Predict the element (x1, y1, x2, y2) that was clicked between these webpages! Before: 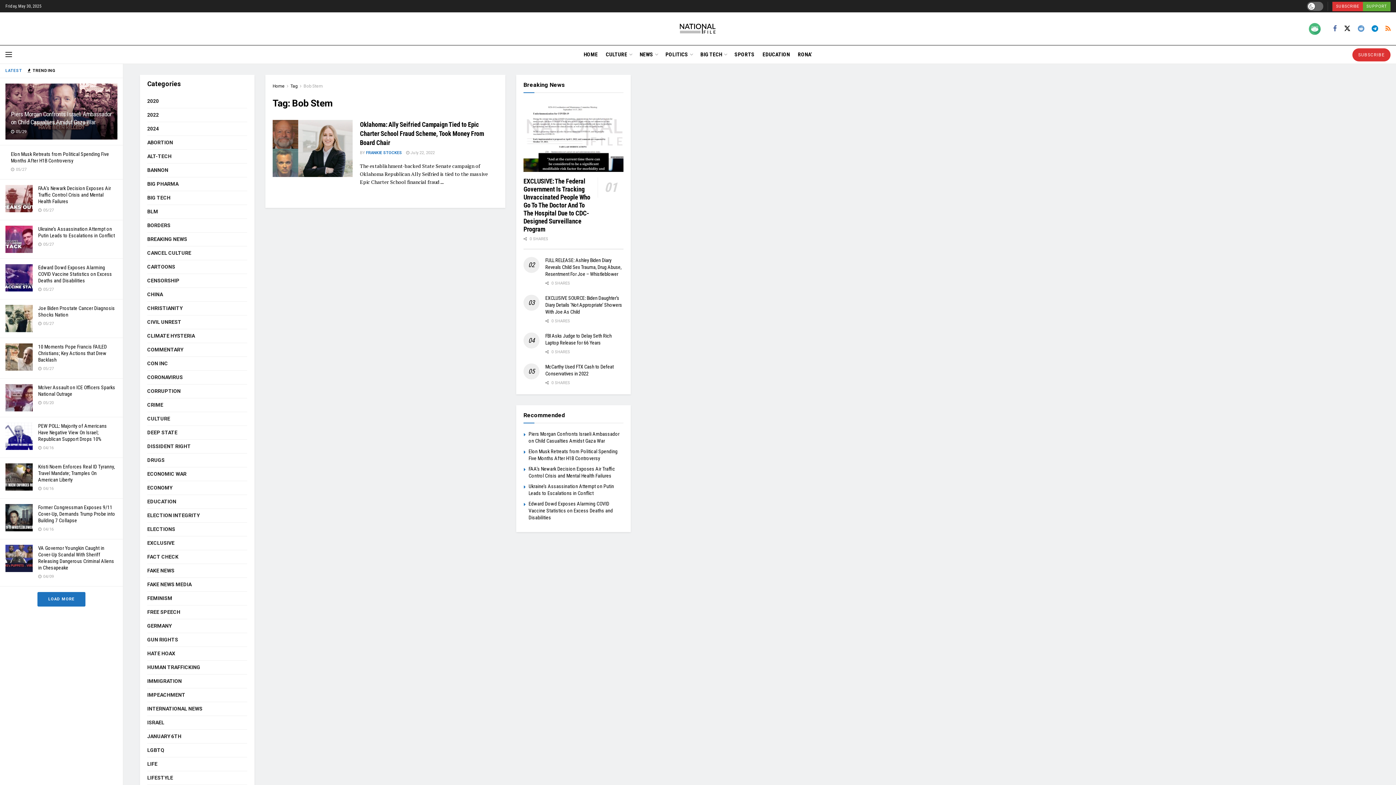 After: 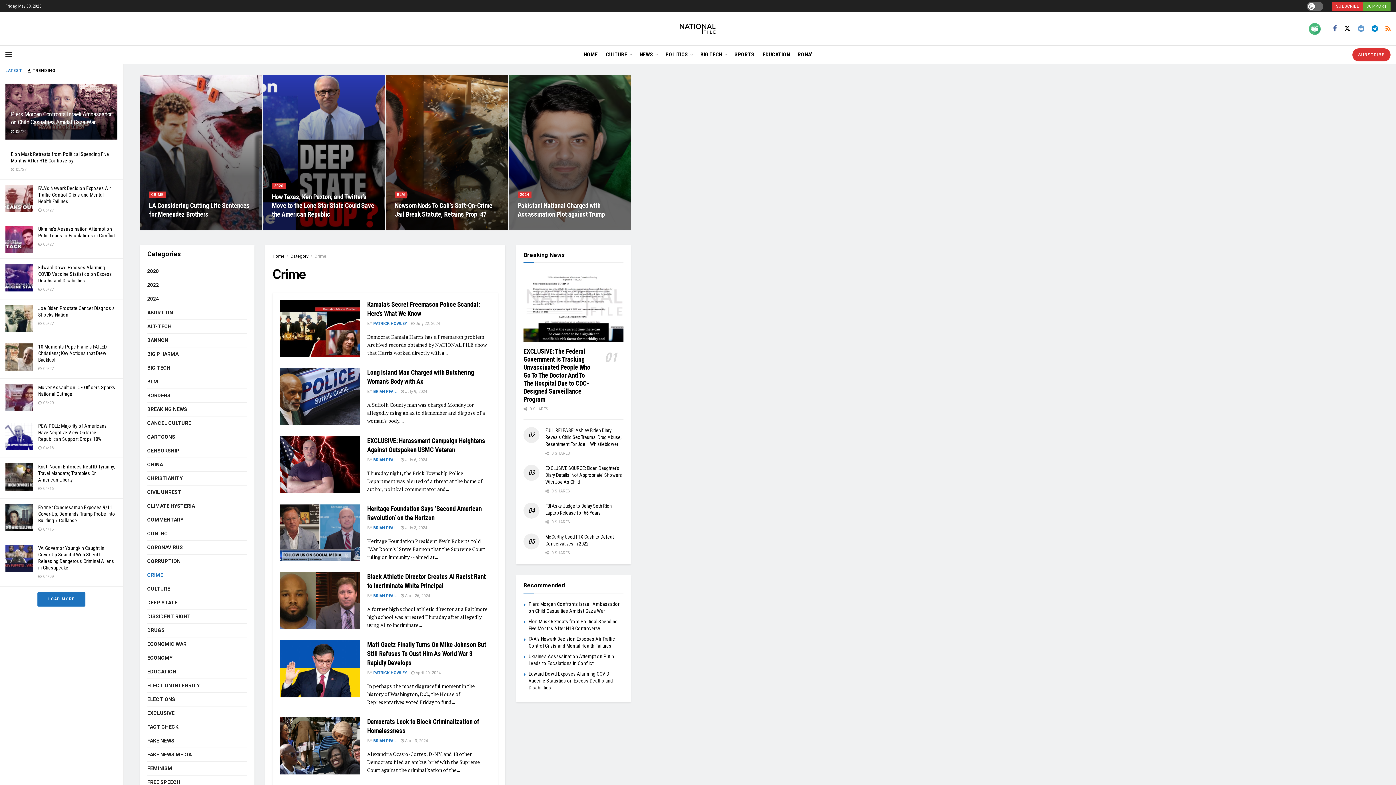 Action: label: CRIME bbox: (147, 400, 163, 409)